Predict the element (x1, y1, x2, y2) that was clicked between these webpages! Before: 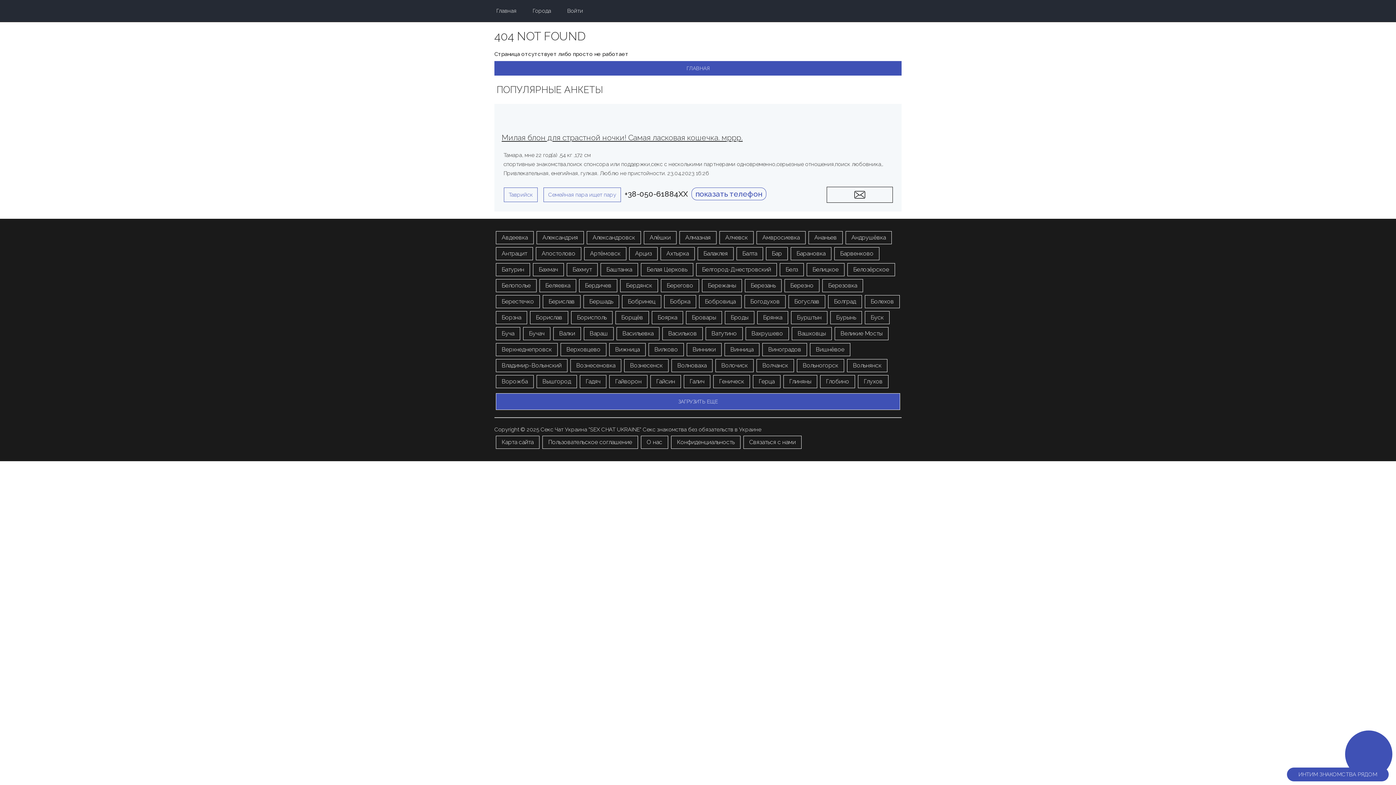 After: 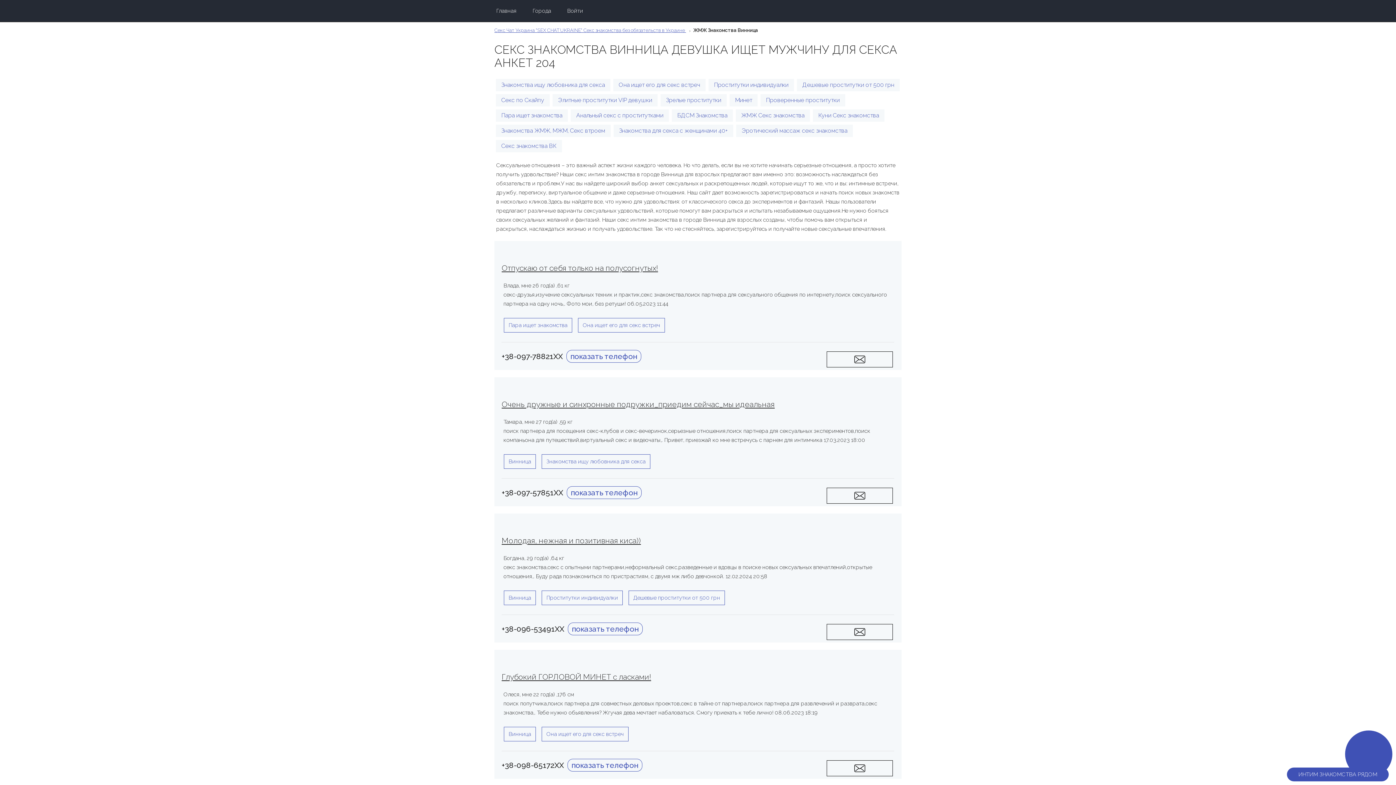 Action: label: Винница bbox: (724, 343, 759, 356)